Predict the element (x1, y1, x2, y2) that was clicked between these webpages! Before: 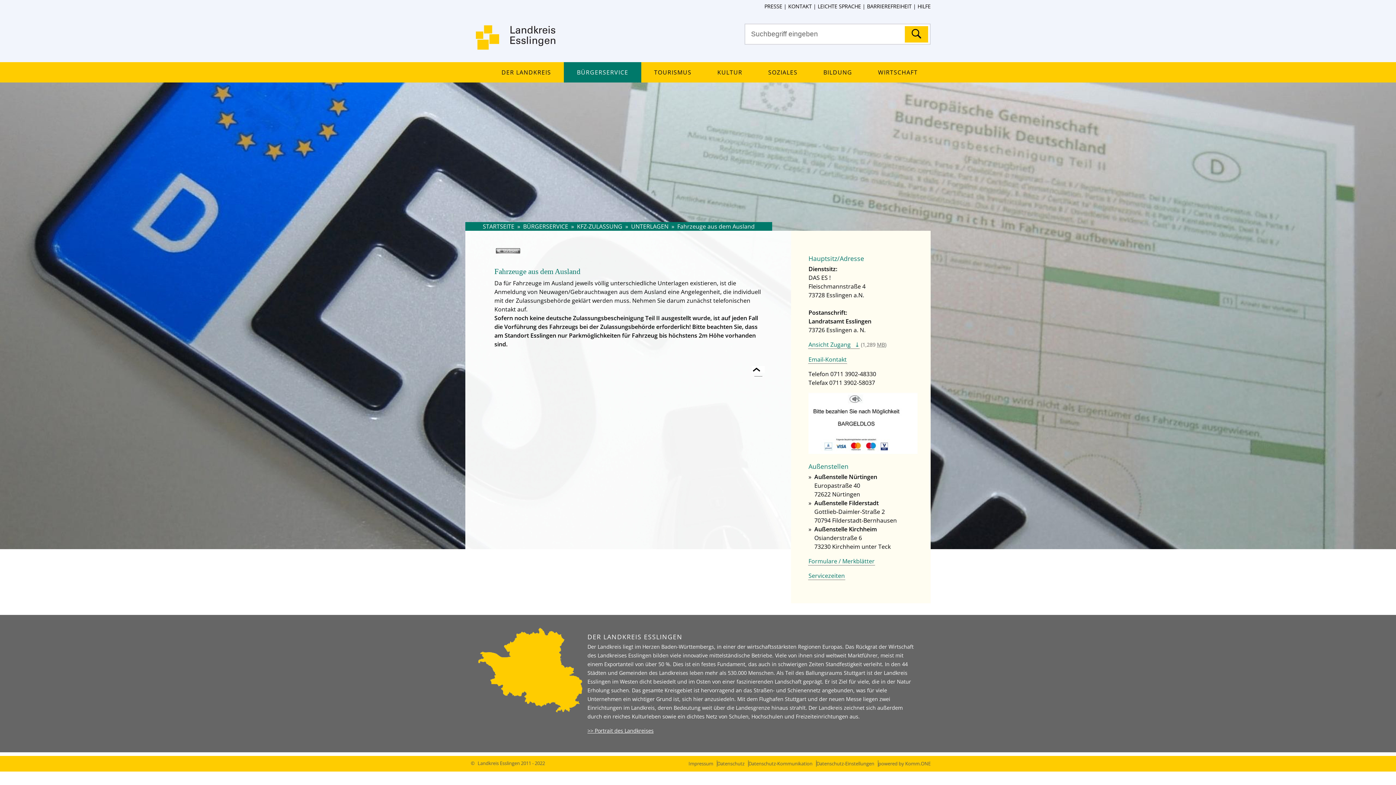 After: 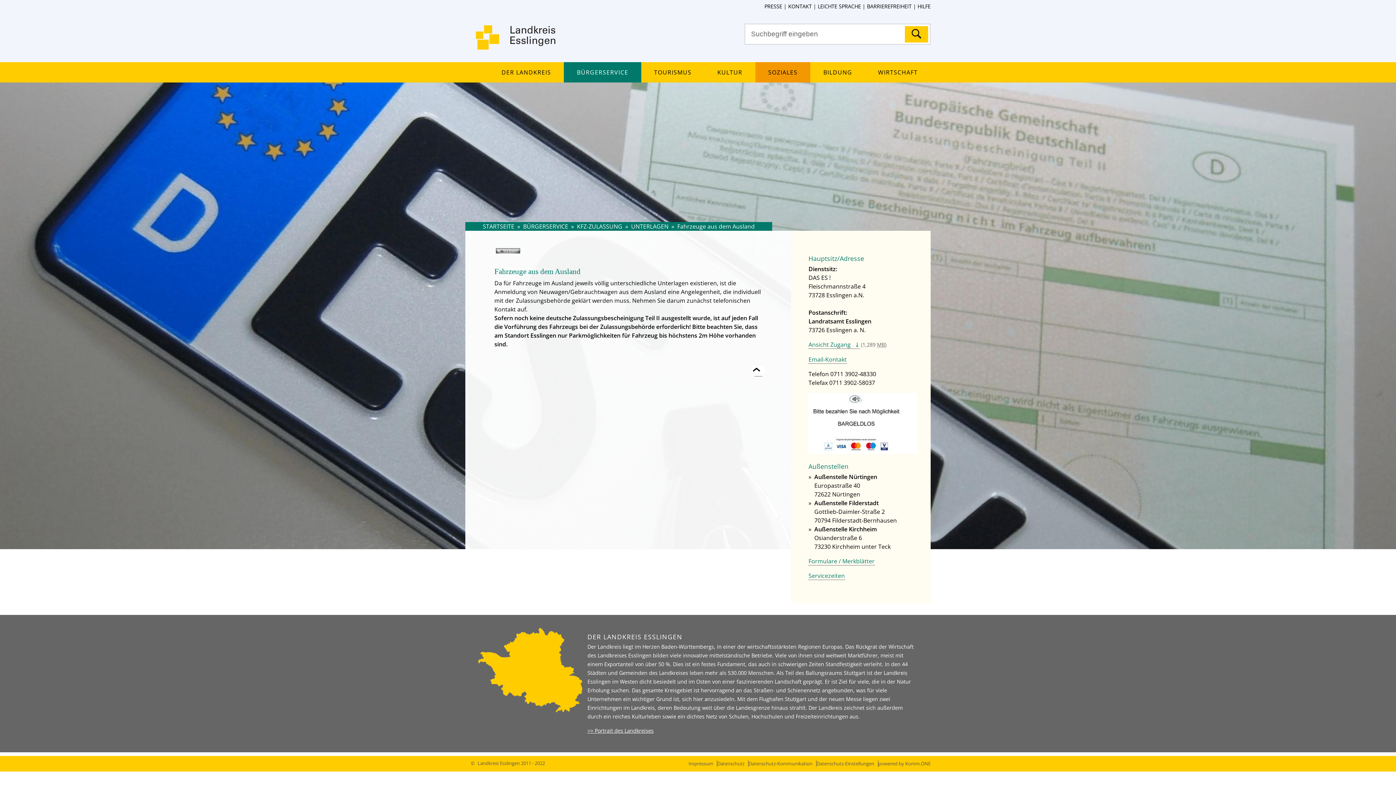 Action: bbox: (755, 62, 810, 82) label: Soziales